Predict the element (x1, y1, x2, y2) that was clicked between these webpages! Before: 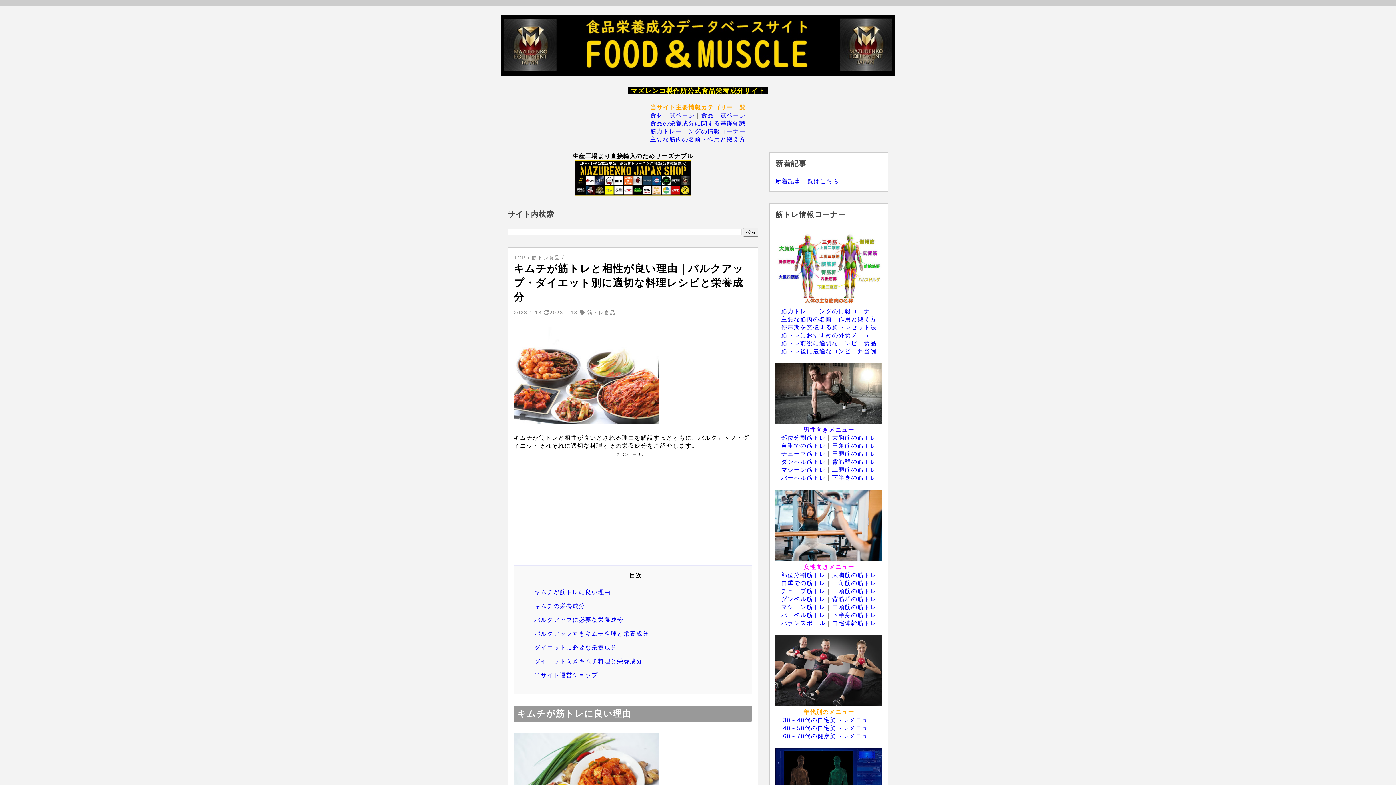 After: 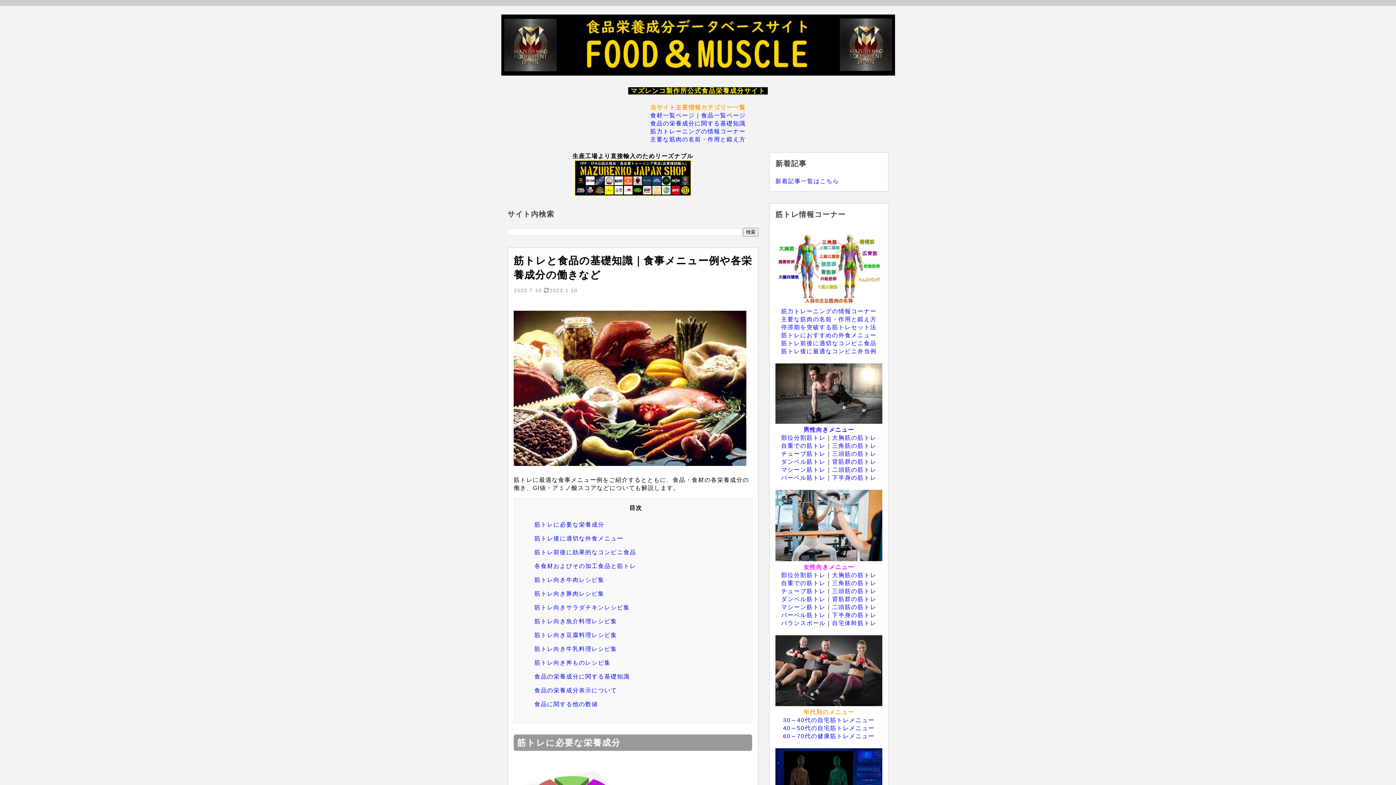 Action: bbox: (650, 120, 745, 126) label: 食品の栄養成分に関する基礎知識